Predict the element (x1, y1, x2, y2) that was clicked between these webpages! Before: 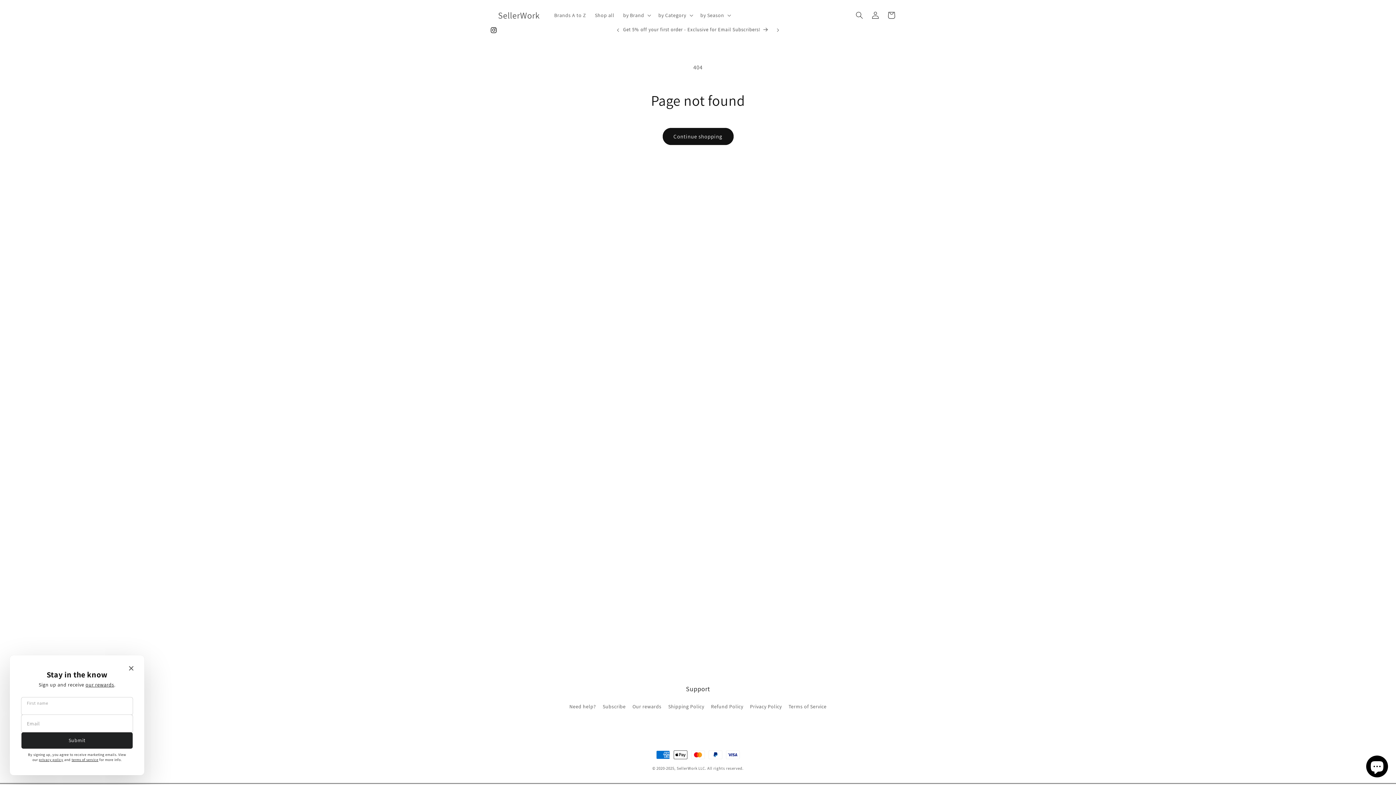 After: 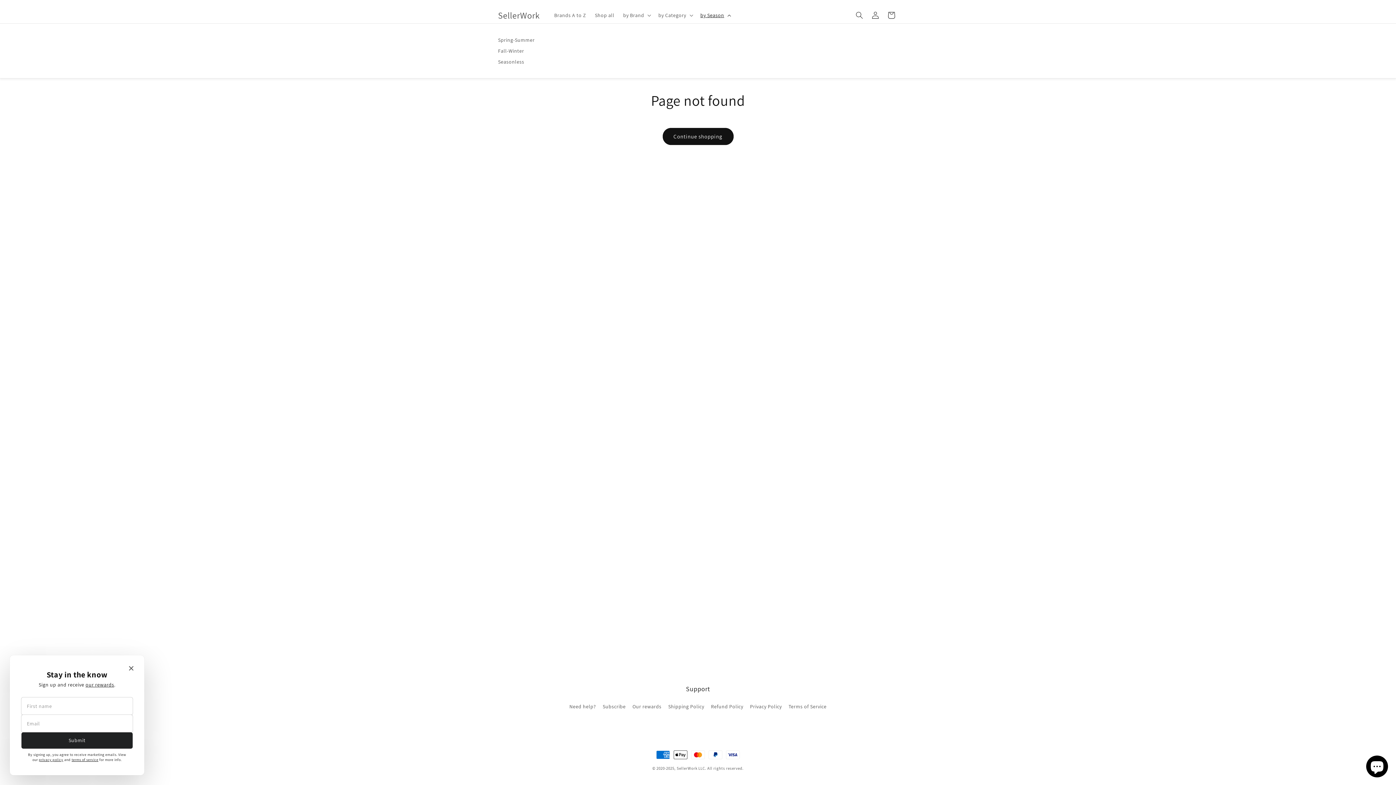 Action: bbox: (696, 7, 734, 22) label: by Season